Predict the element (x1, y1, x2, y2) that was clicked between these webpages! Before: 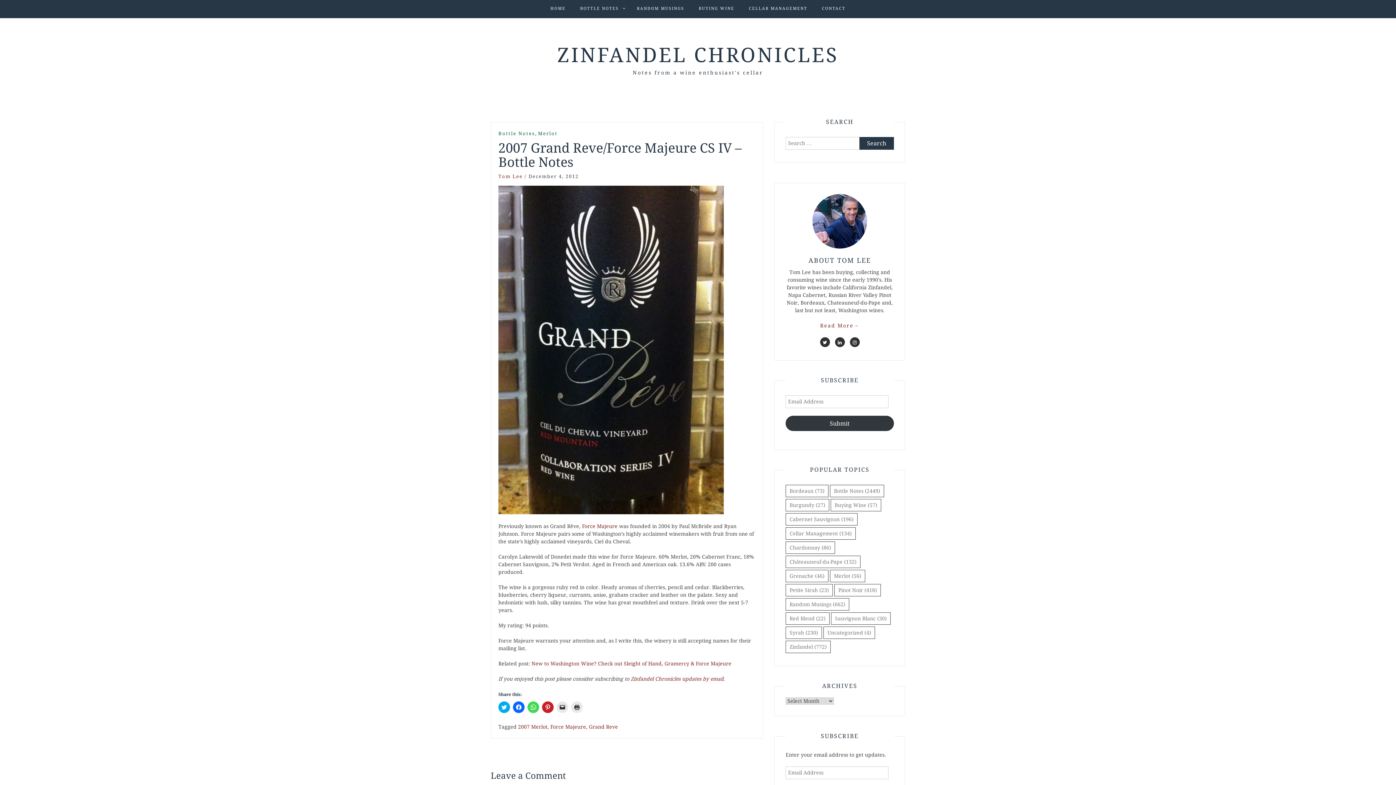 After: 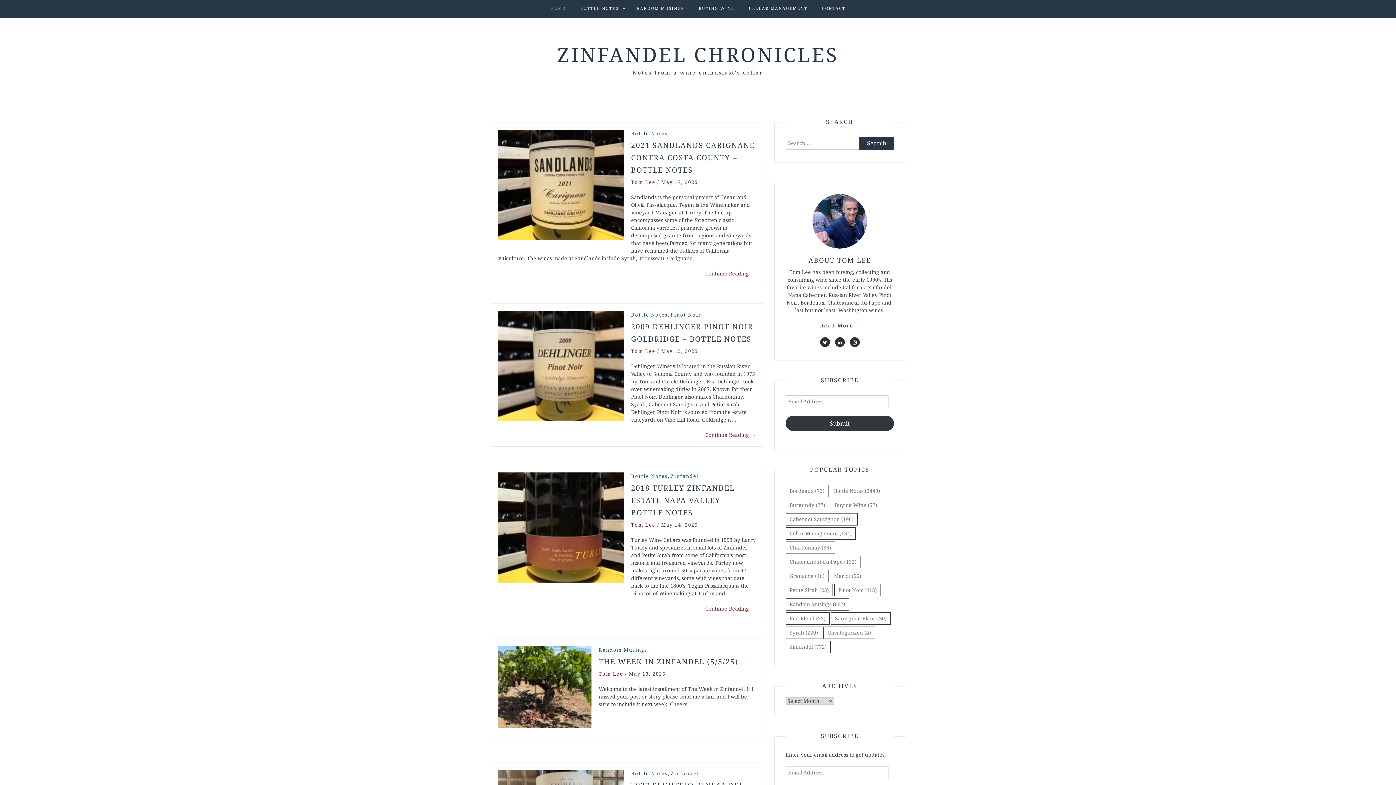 Action: bbox: (550, 0, 565, 17) label: HOME